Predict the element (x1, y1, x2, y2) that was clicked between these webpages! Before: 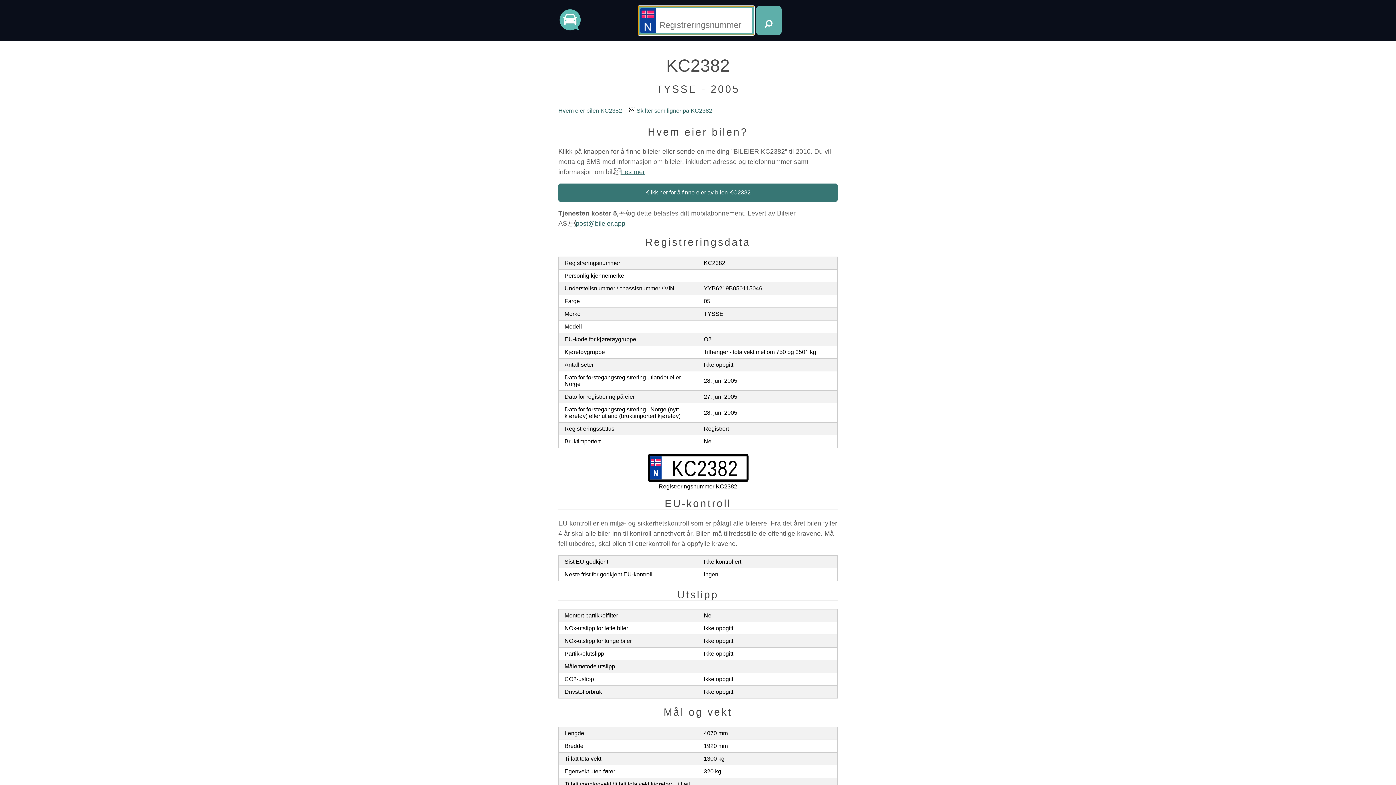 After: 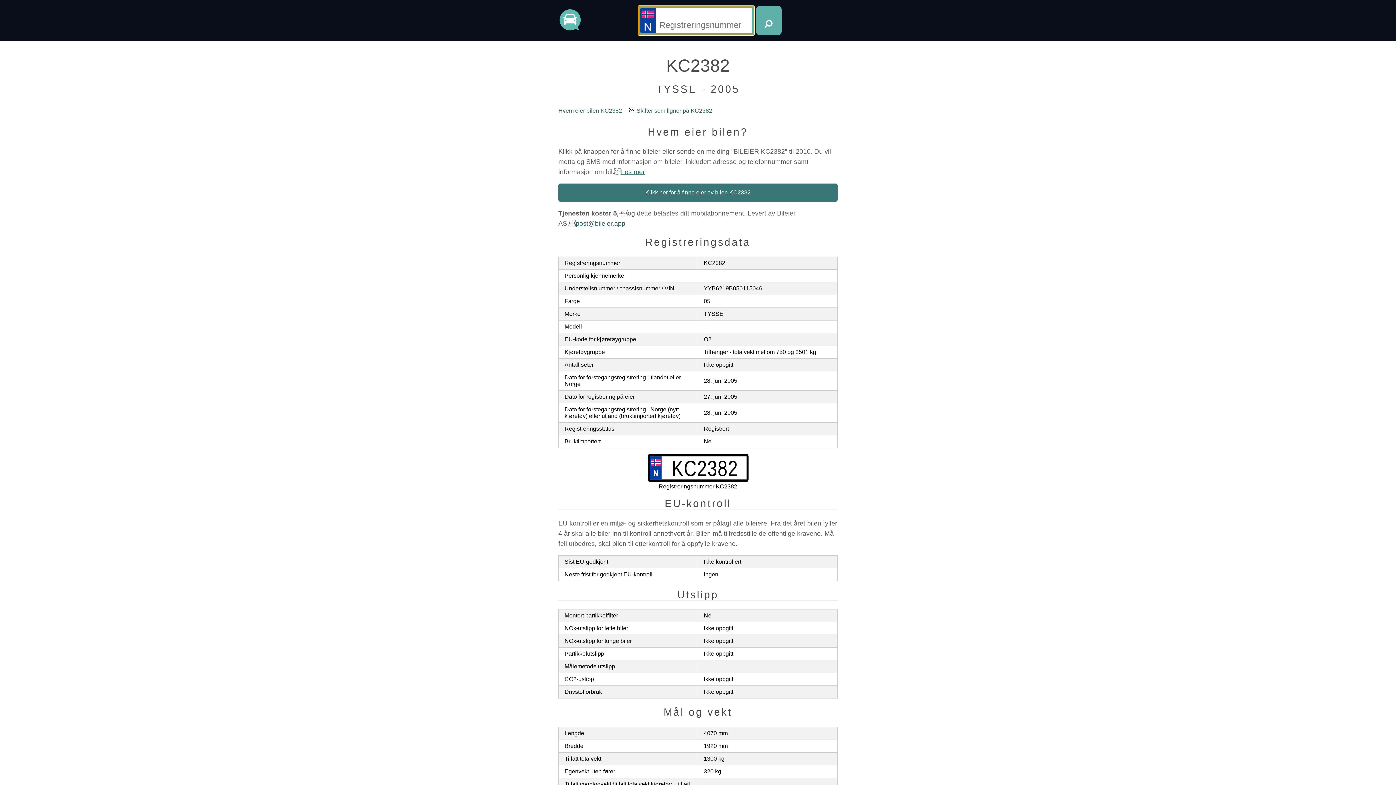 Action: label: Hent opplysninger bbox: (756, 5, 781, 35)